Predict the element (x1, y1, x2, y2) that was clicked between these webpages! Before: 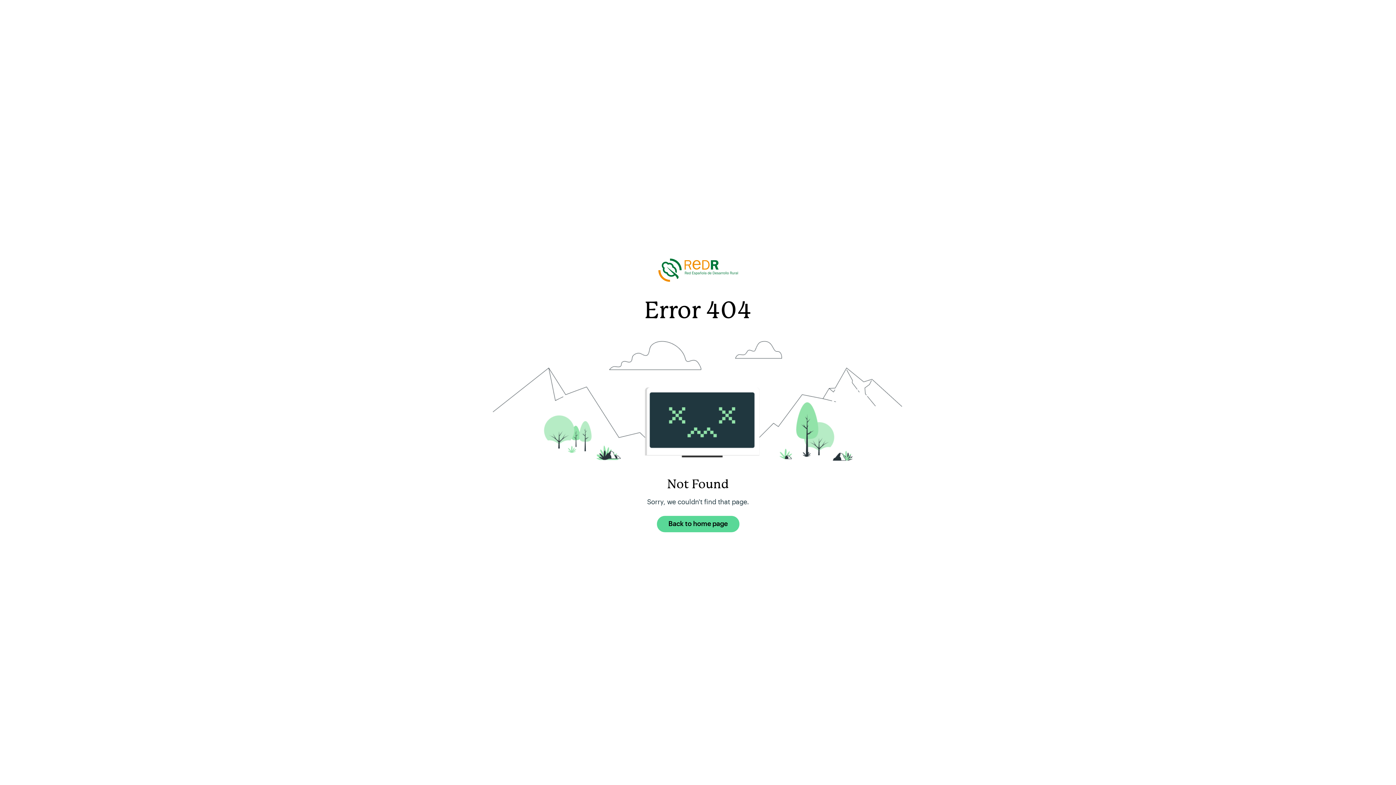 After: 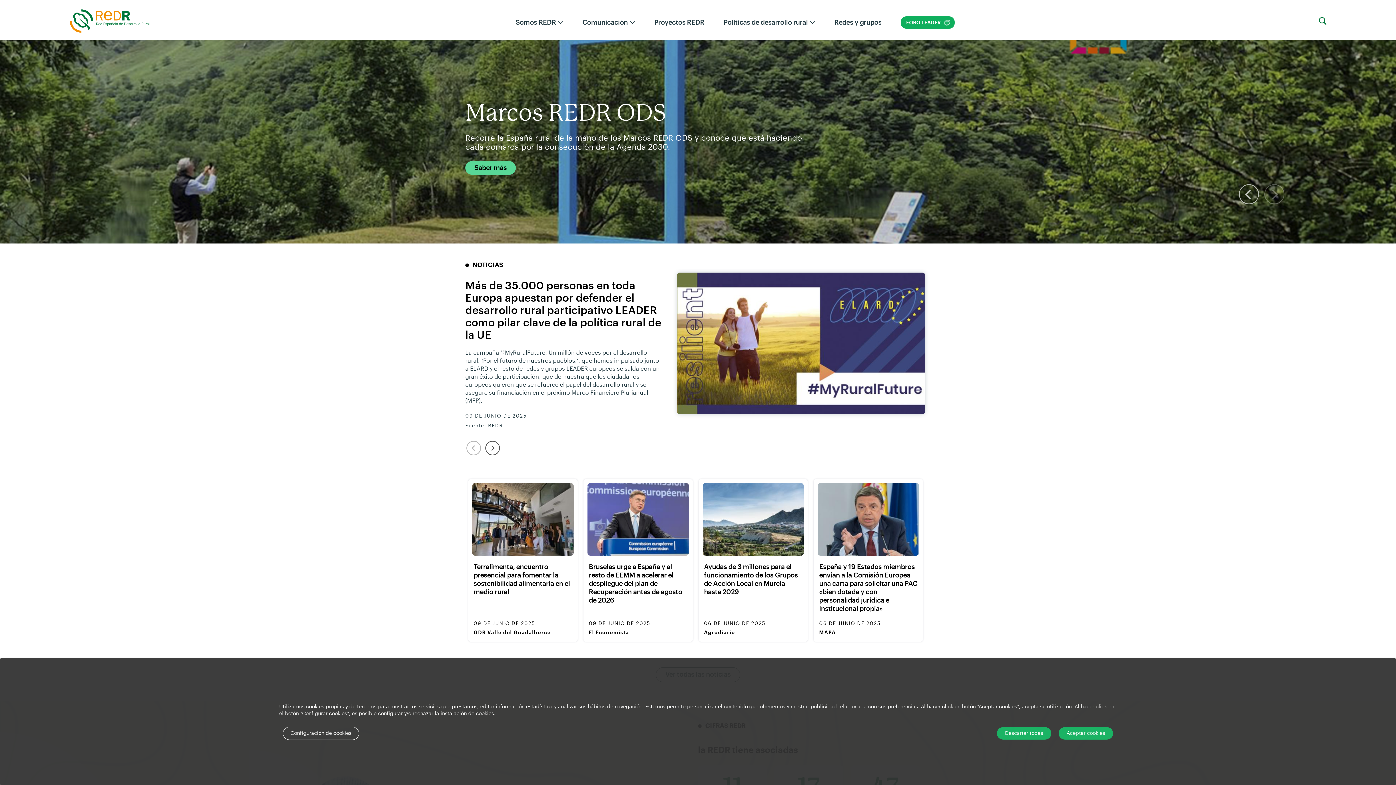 Action: bbox: (656, 516, 739, 532) label: Back to home page